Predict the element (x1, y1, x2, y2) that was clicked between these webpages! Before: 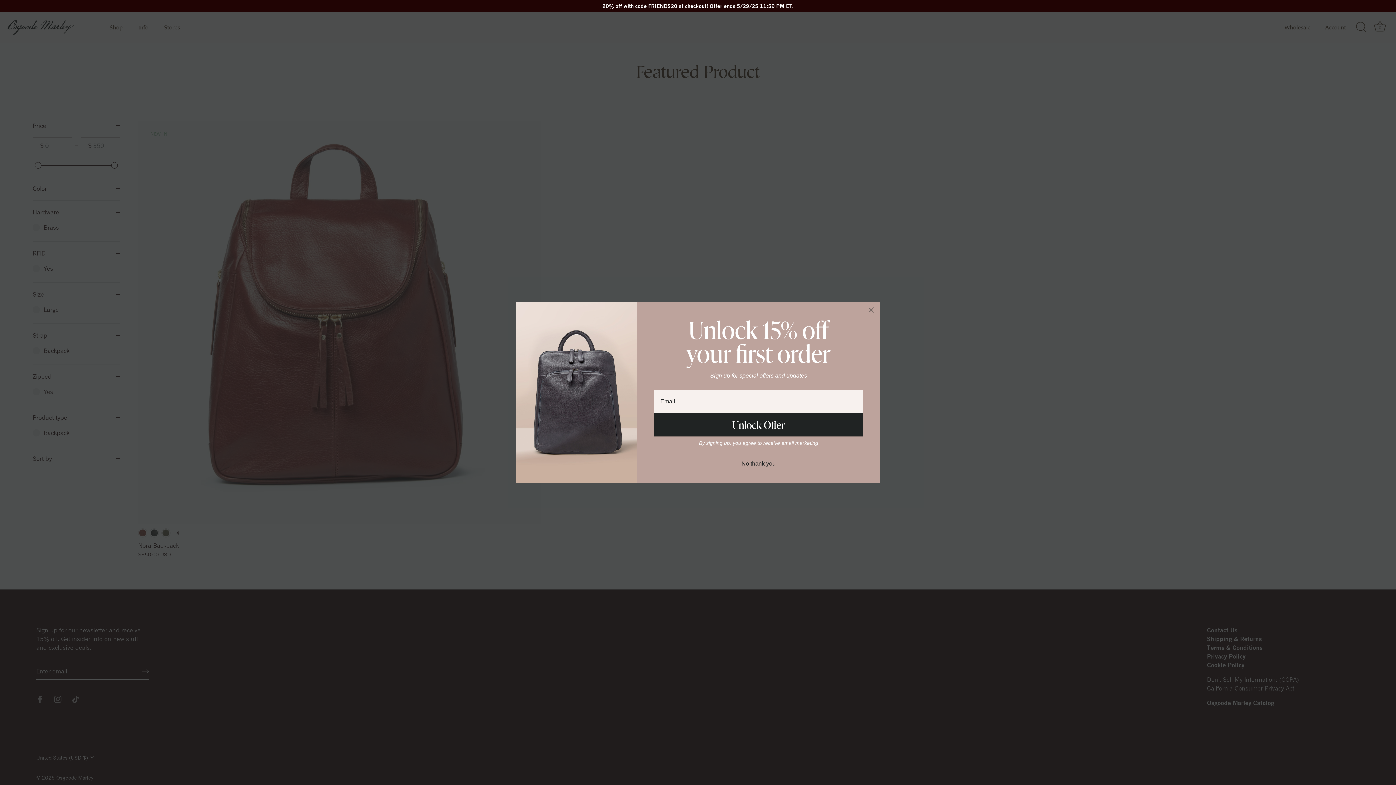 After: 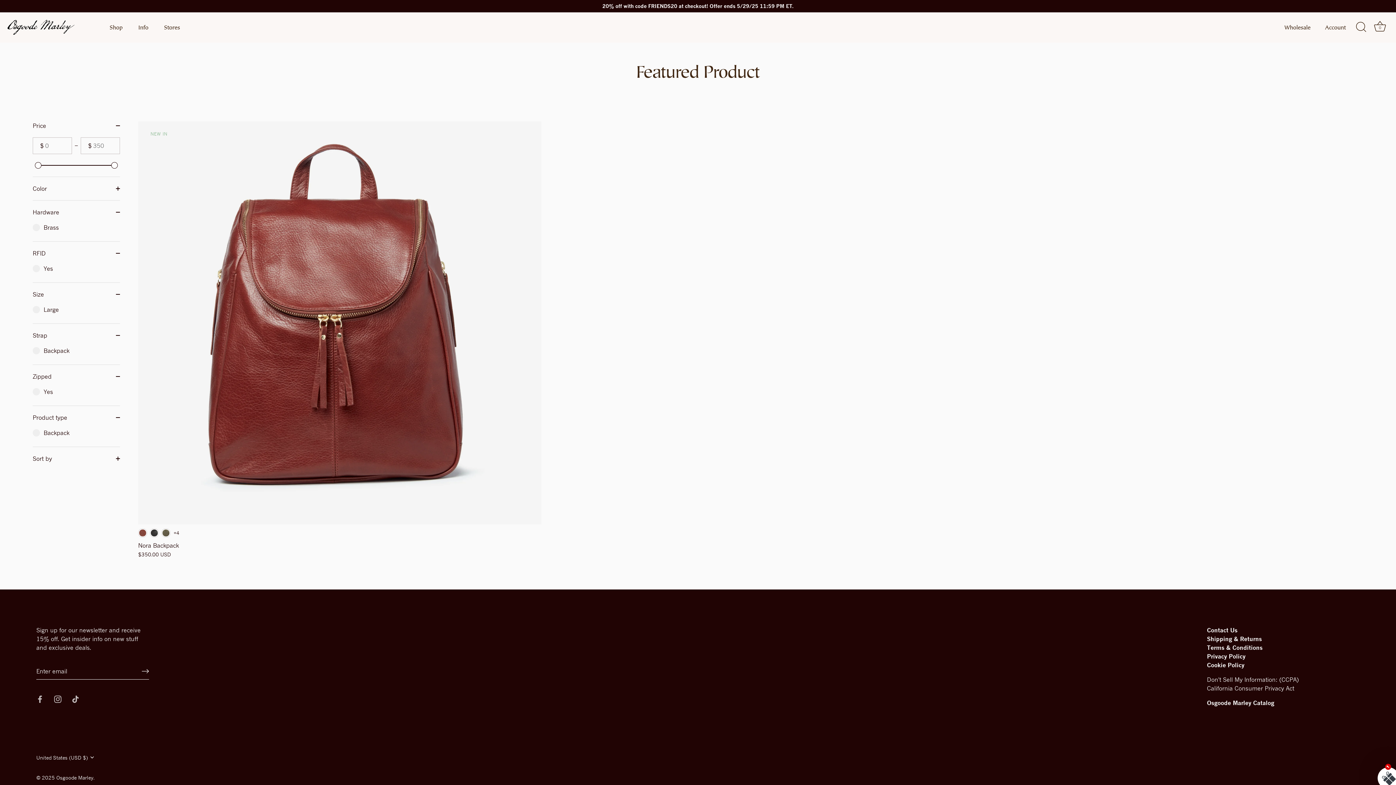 Action: bbox: (654, 457, 863, 470) label: No thank you